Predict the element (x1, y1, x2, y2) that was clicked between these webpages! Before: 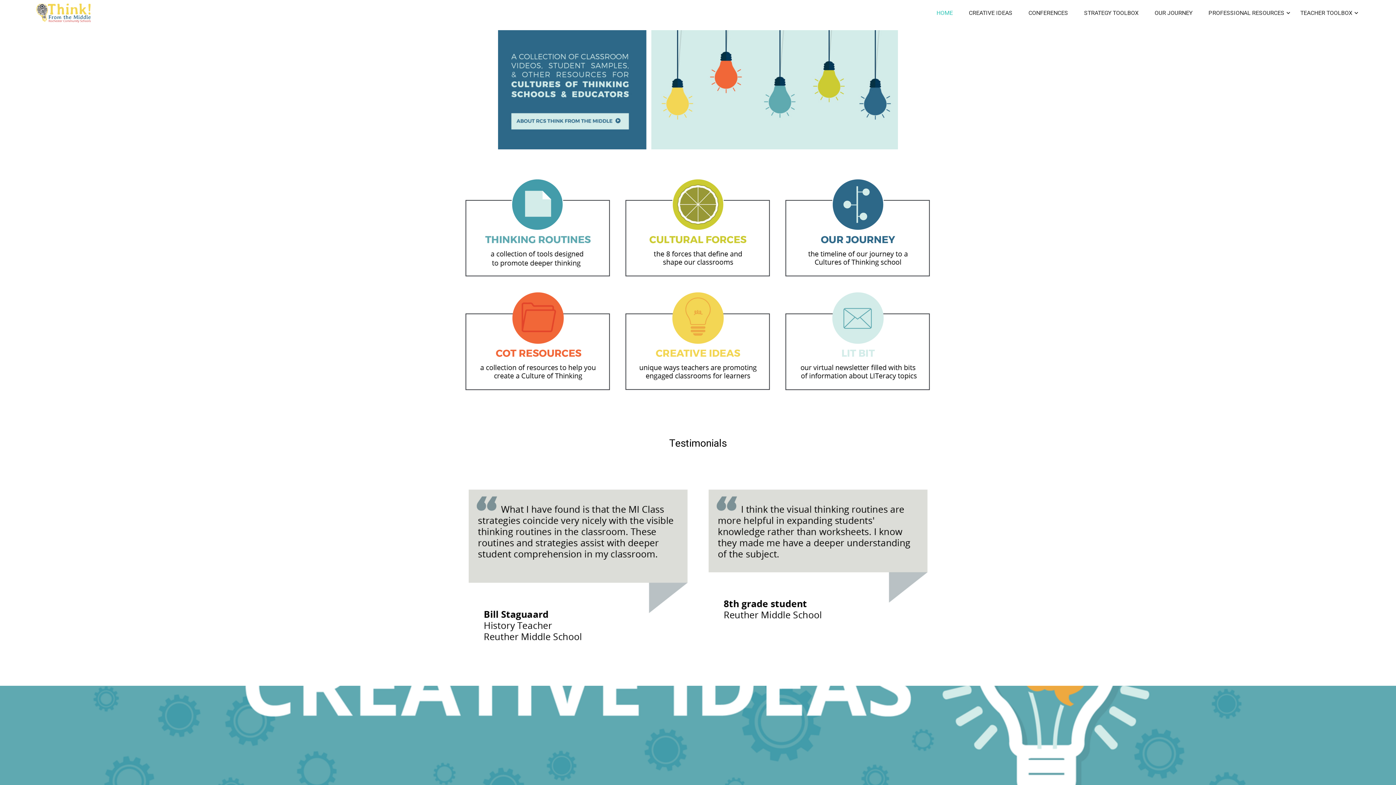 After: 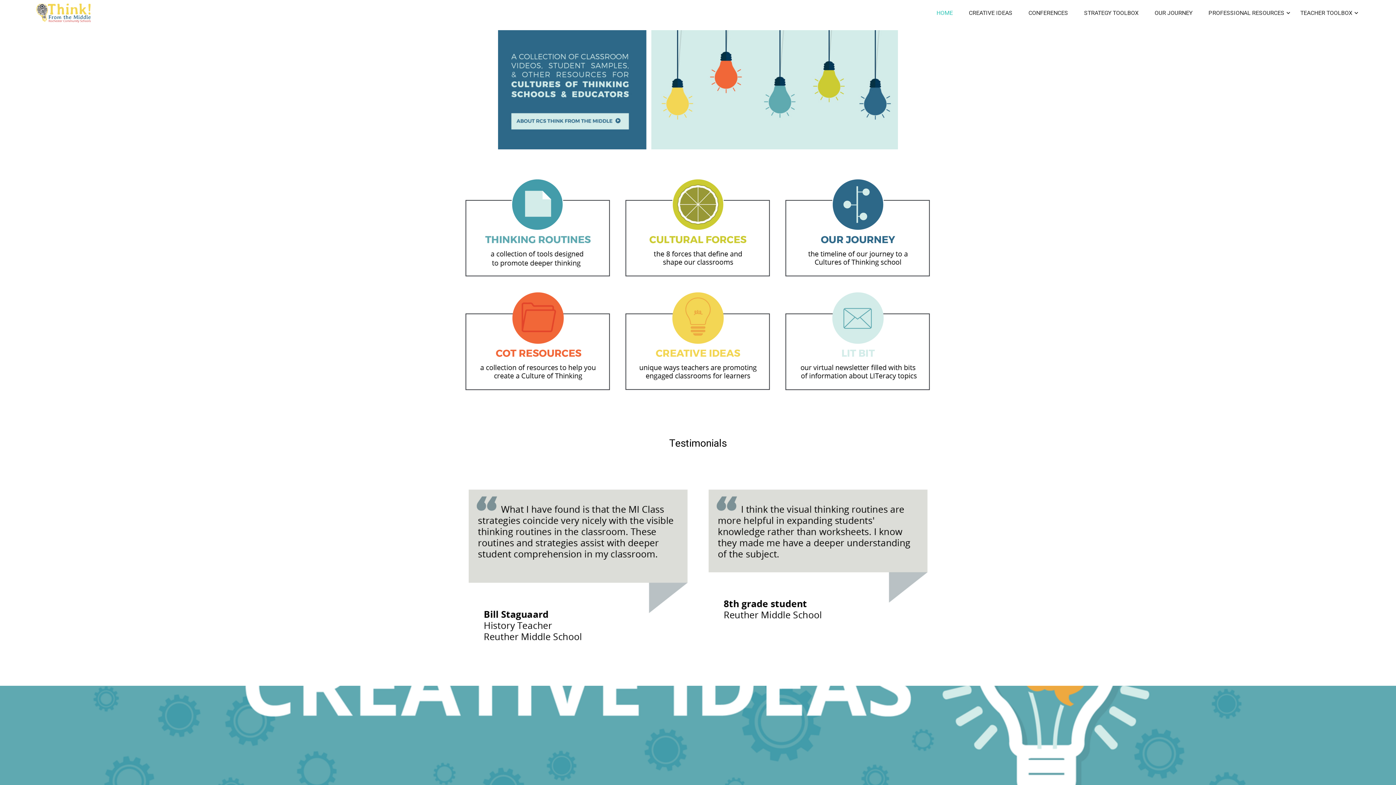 Action: bbox: (929, 2, 960, 24) label: HOME